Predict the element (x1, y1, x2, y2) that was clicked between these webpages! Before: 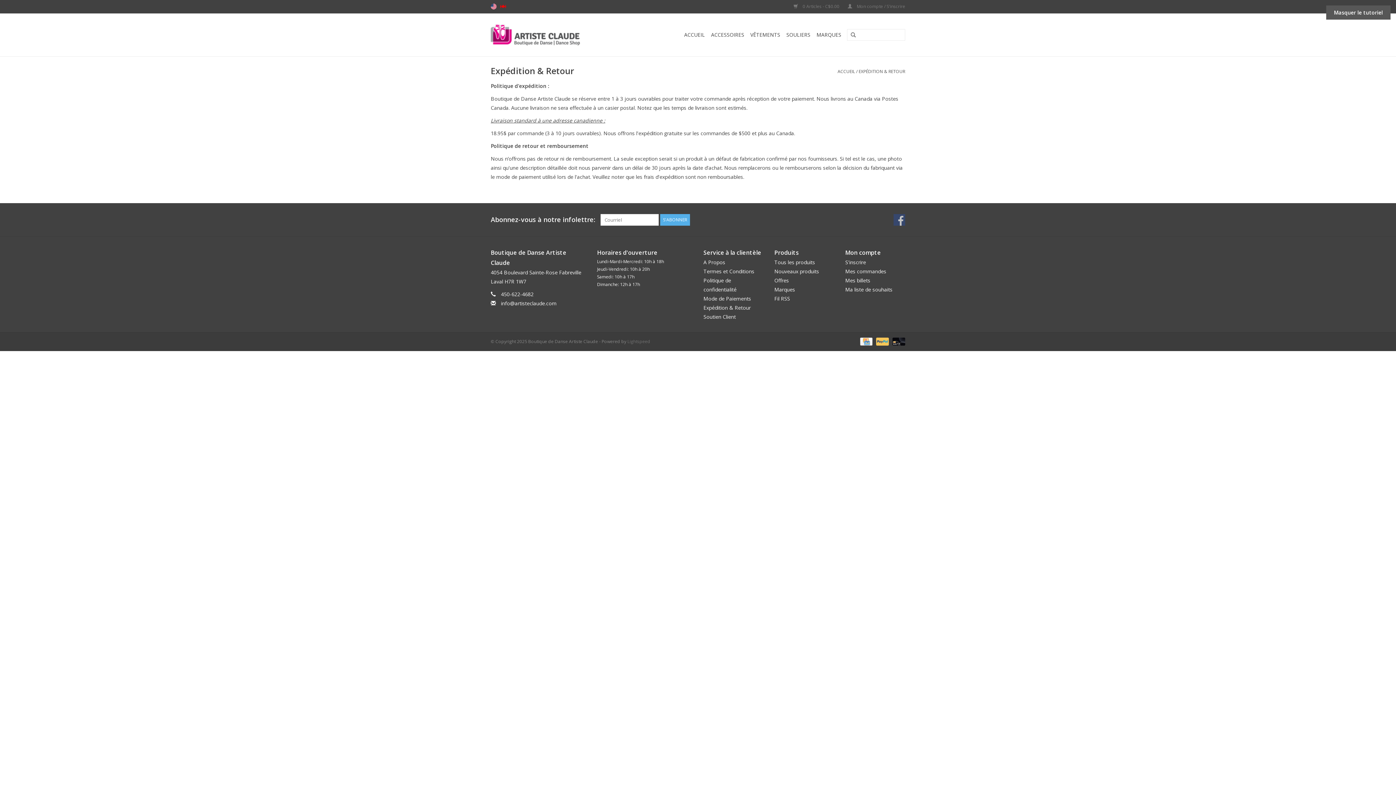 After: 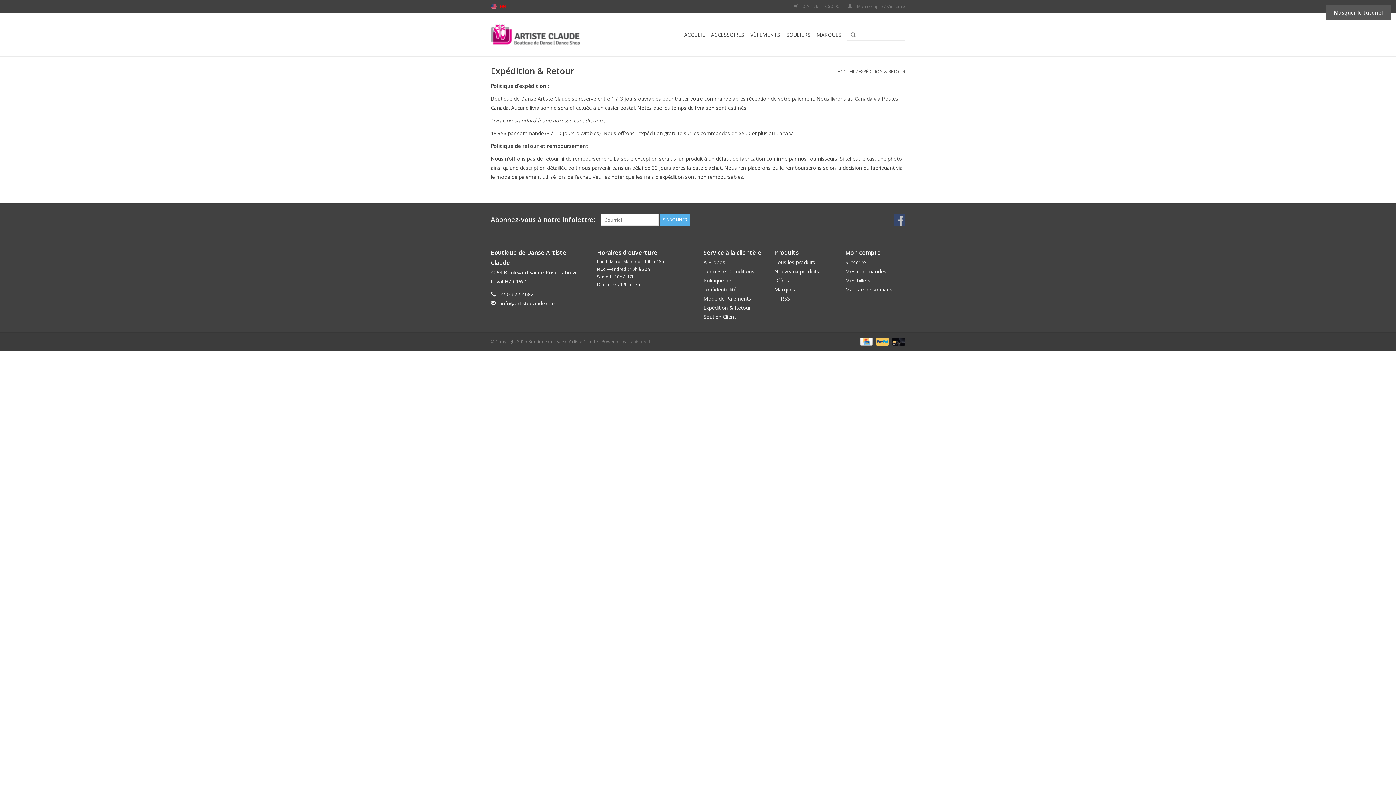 Action: bbox: (858, 68, 905, 74) label: EXPÉDITION & RETOUR